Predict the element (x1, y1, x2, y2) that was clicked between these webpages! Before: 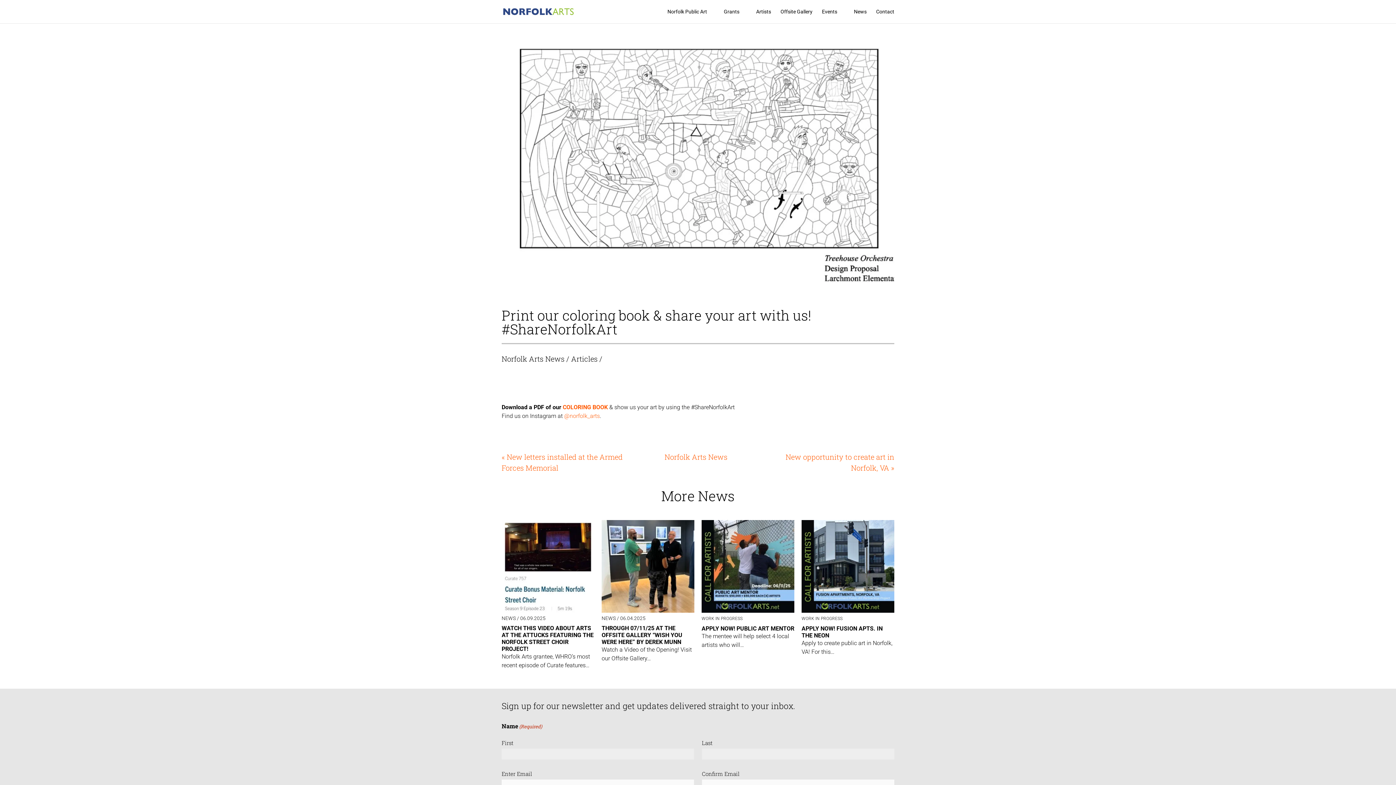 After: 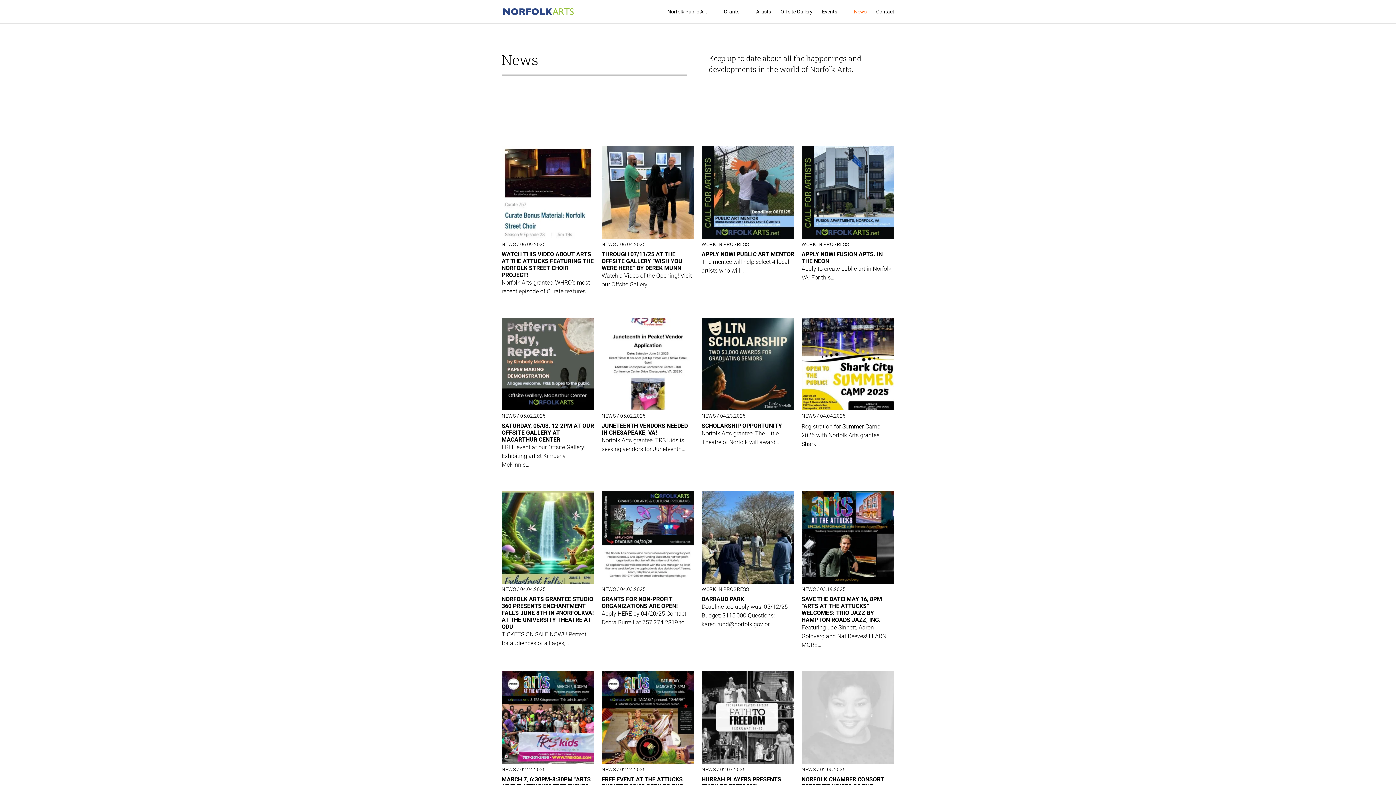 Action: label: News bbox: (854, 9, 866, 23)